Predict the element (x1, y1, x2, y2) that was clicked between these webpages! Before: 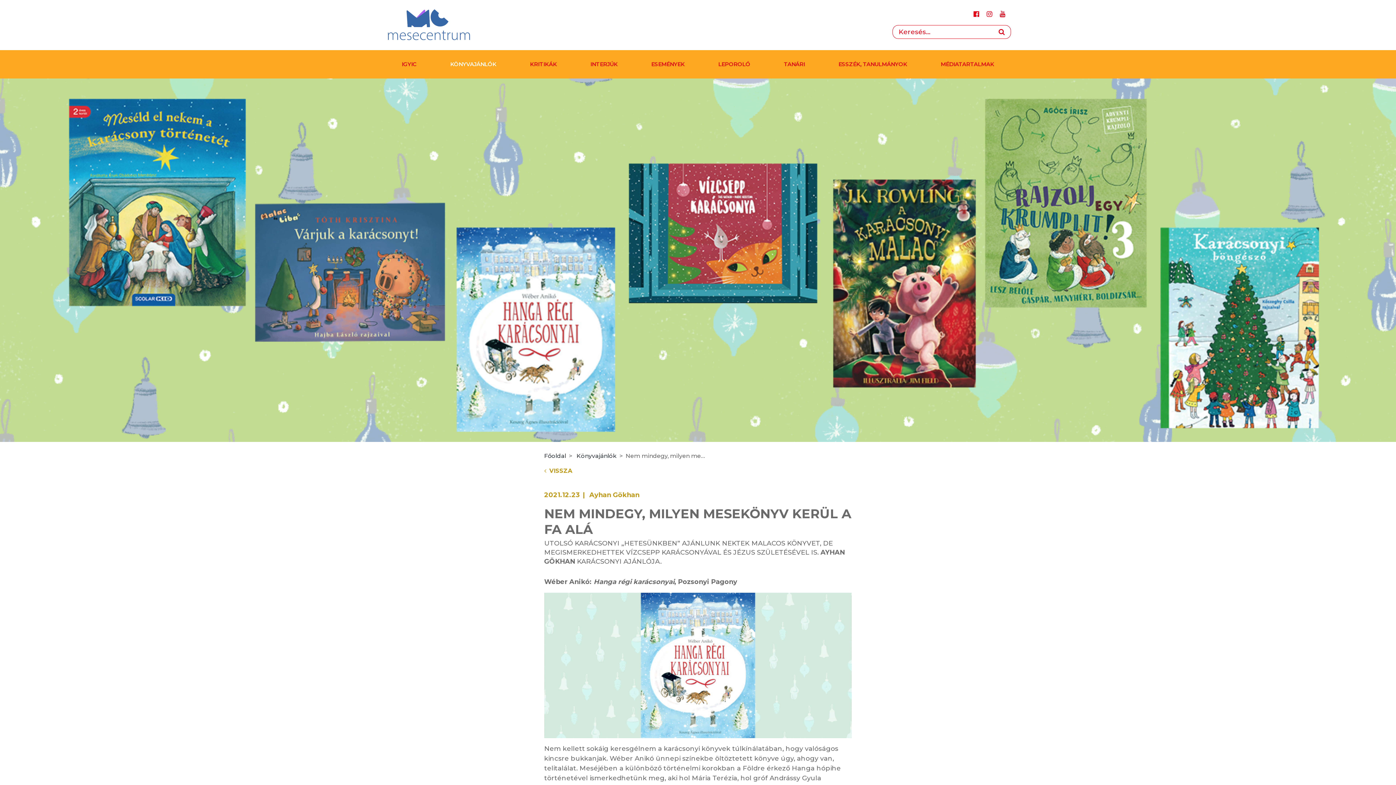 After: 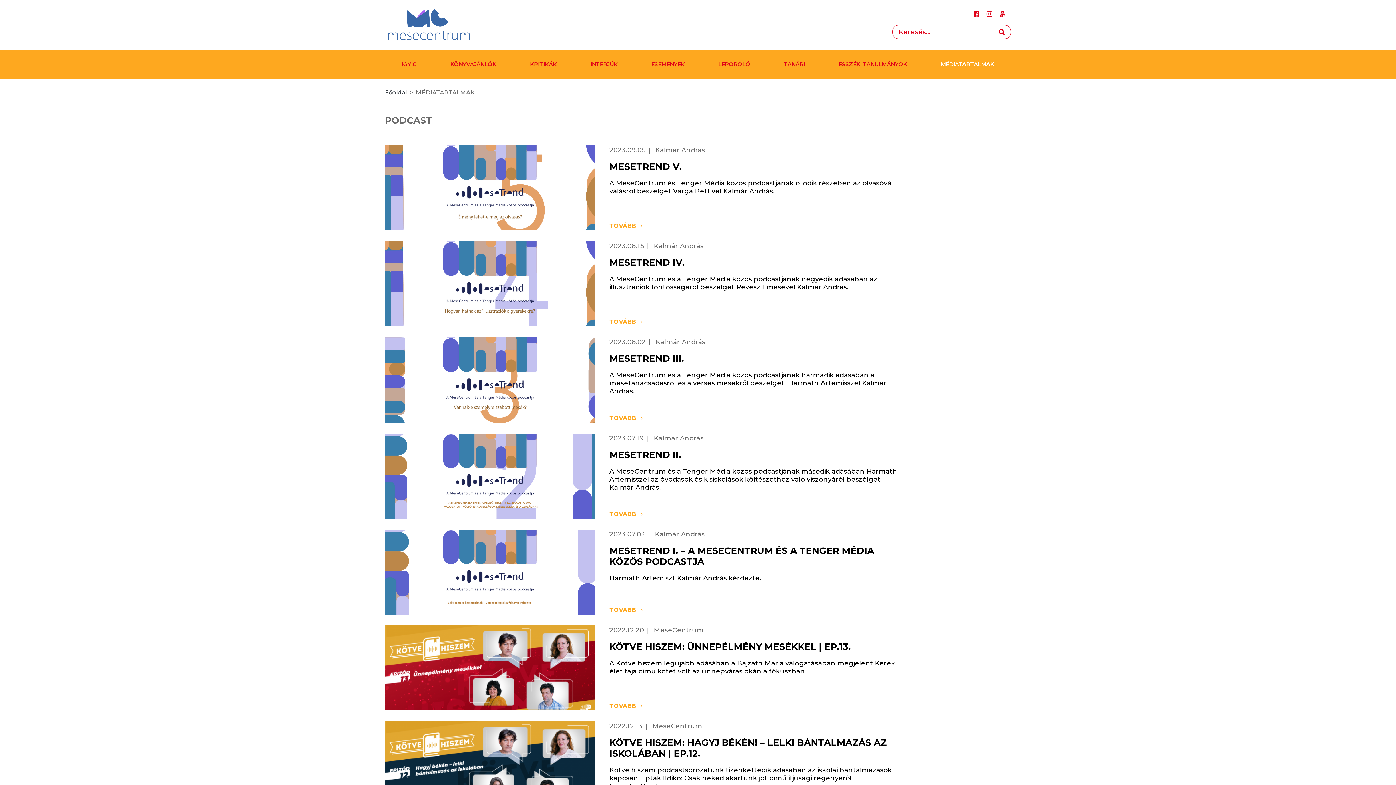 Action: label: MÉDIATARTALMAK bbox: (933, 57, 1001, 71)